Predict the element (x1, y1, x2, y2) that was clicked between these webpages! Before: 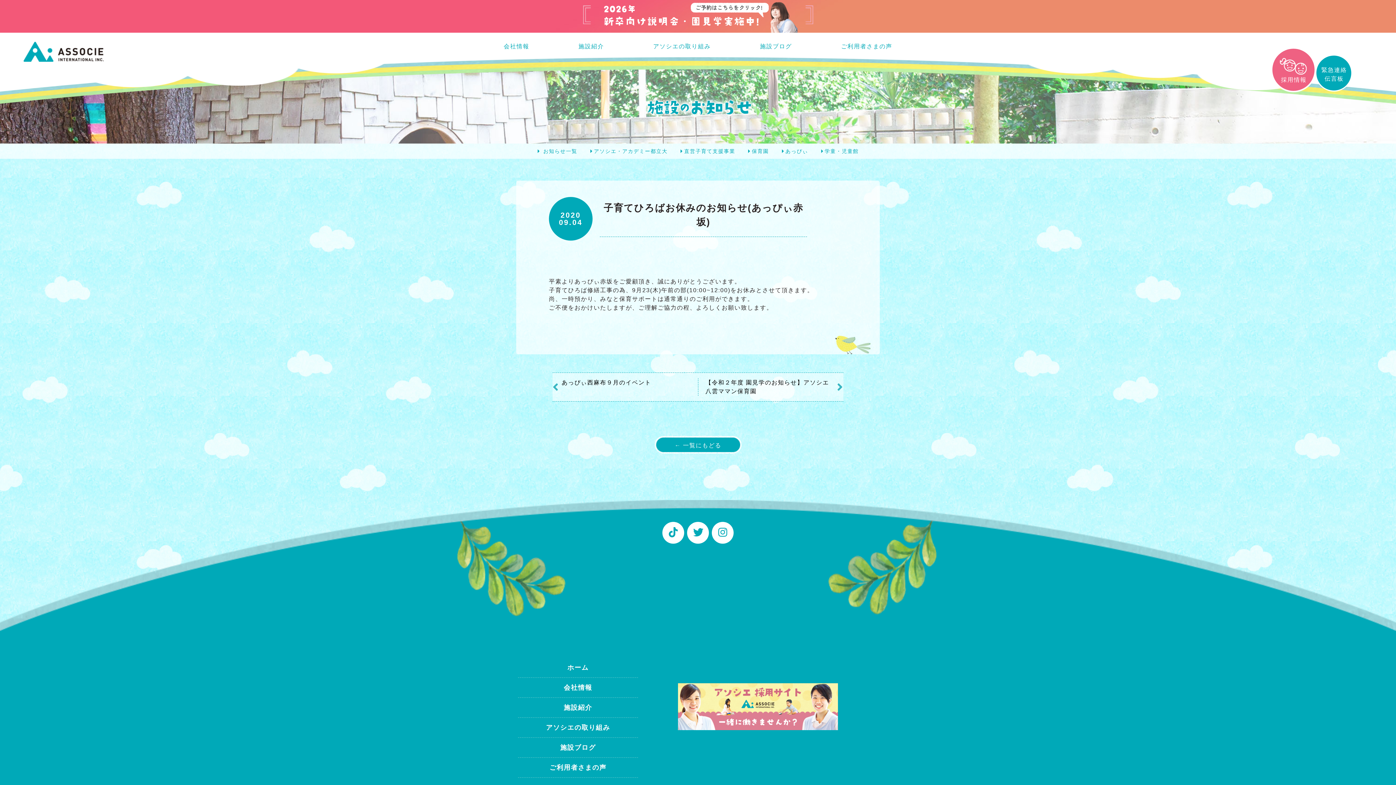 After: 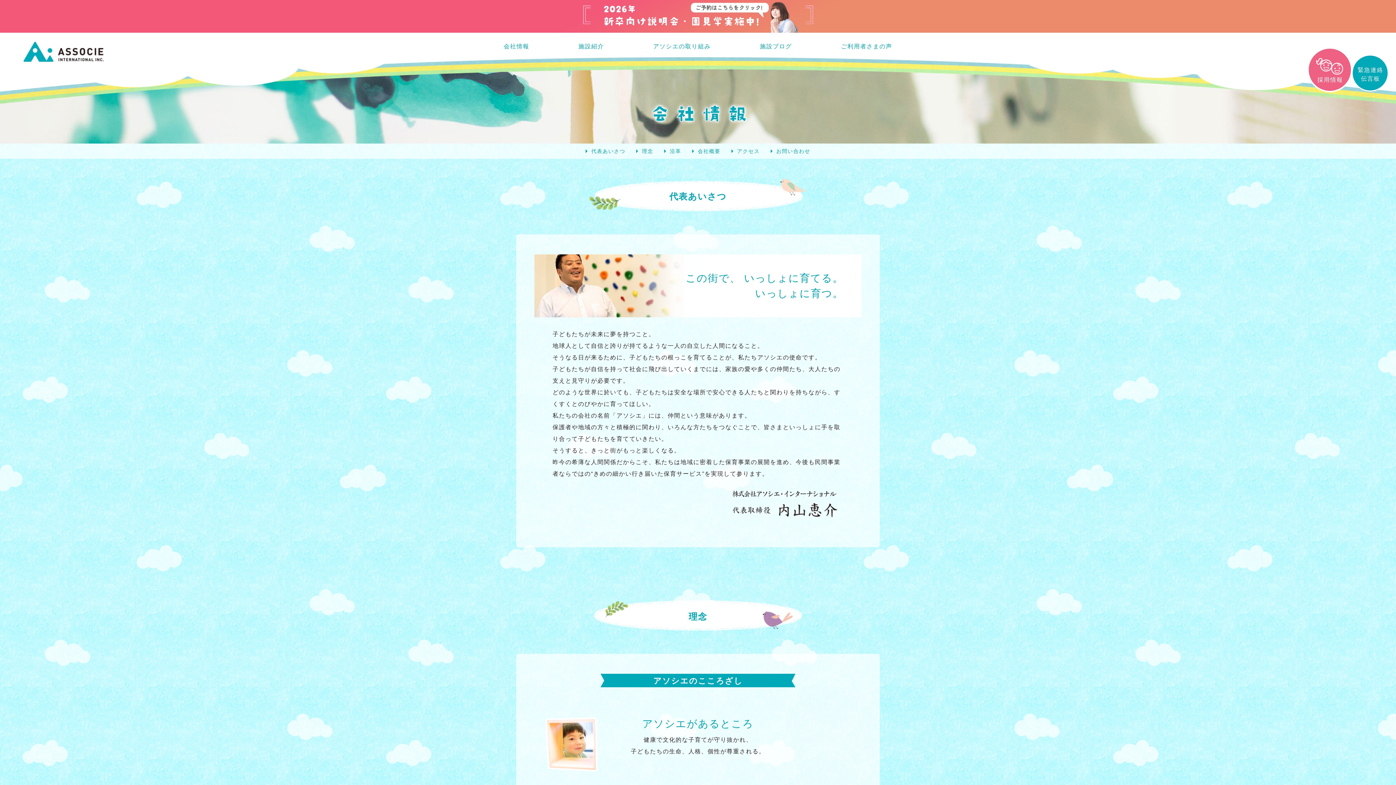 Action: label: 会社情報 bbox: (500, 40, 533, 53)